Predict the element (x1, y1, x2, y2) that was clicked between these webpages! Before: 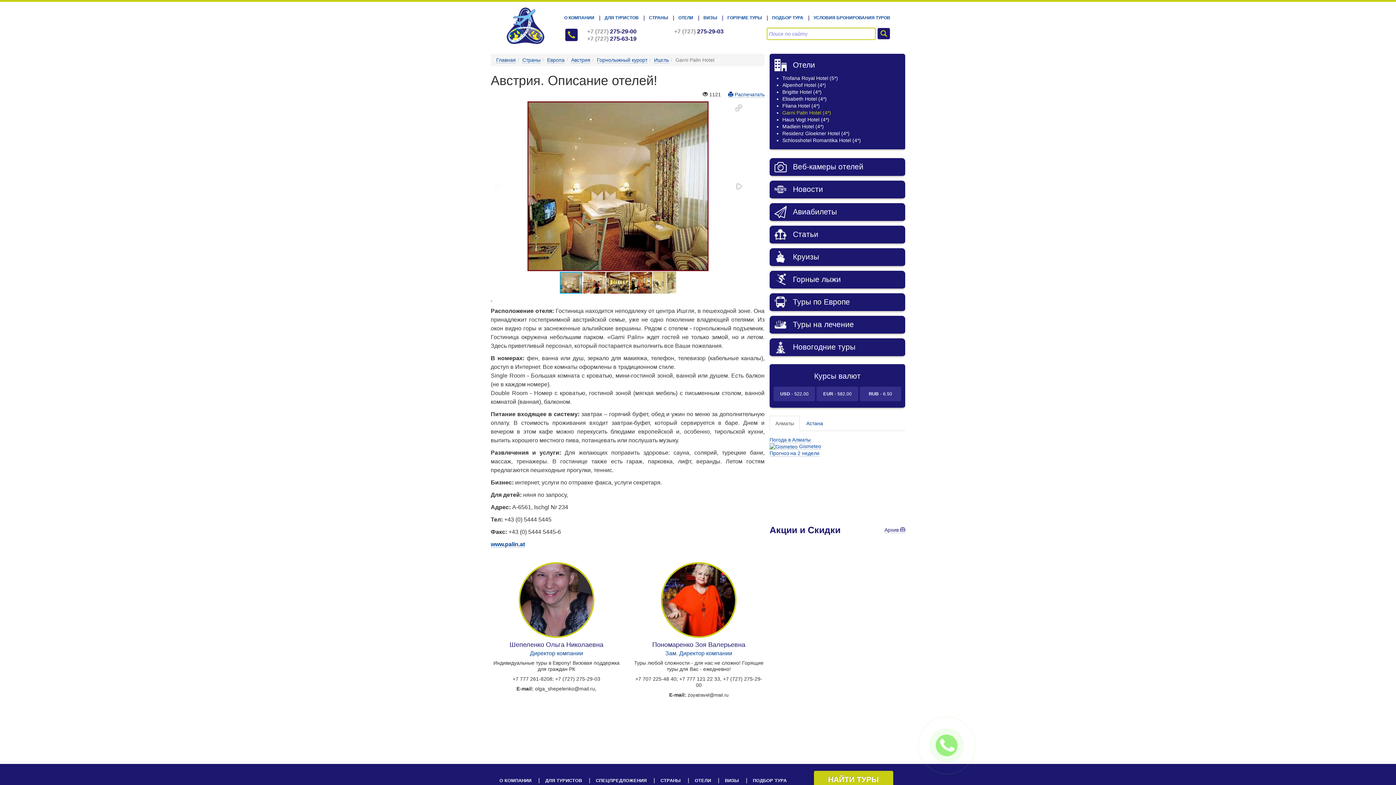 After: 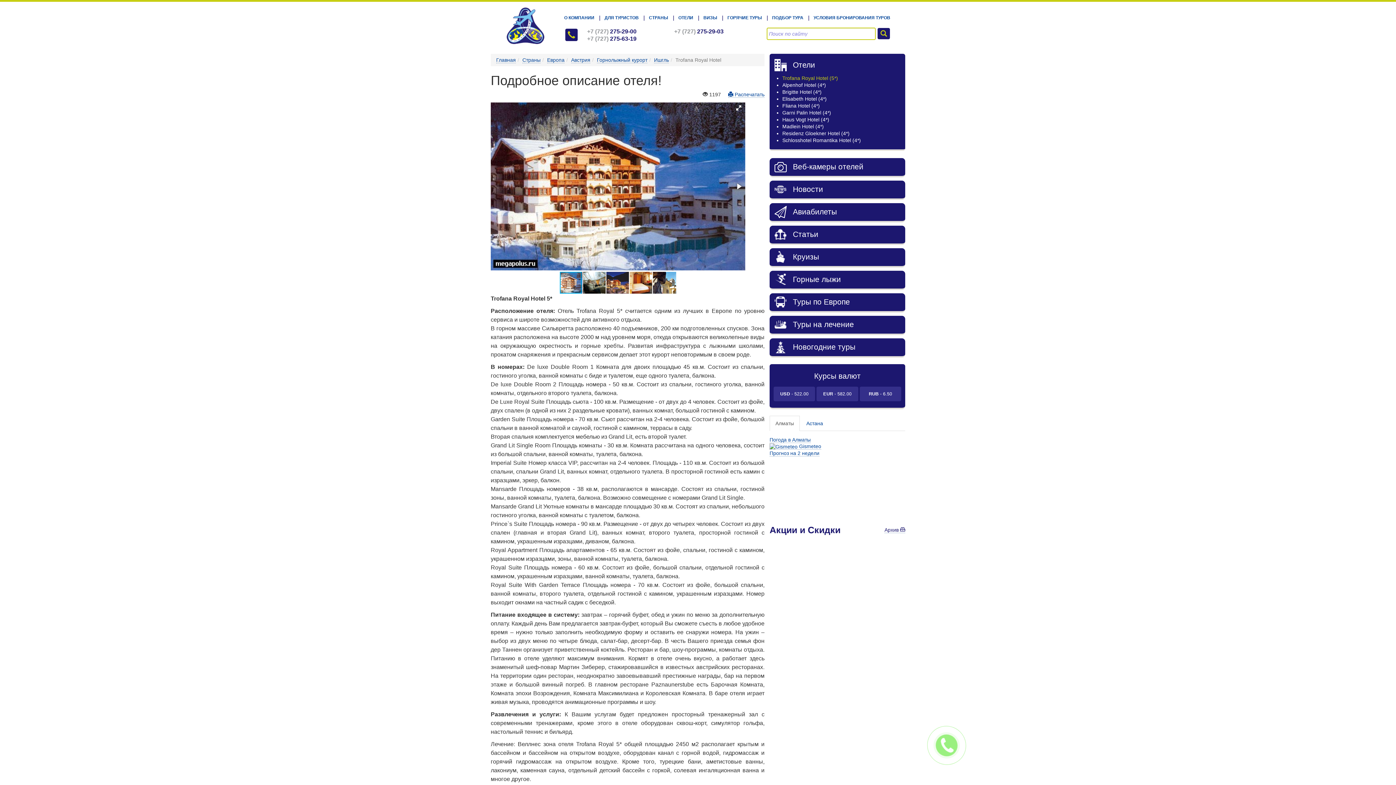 Action: label: Trofana Royal Hotel (5*) bbox: (782, 75, 838, 81)